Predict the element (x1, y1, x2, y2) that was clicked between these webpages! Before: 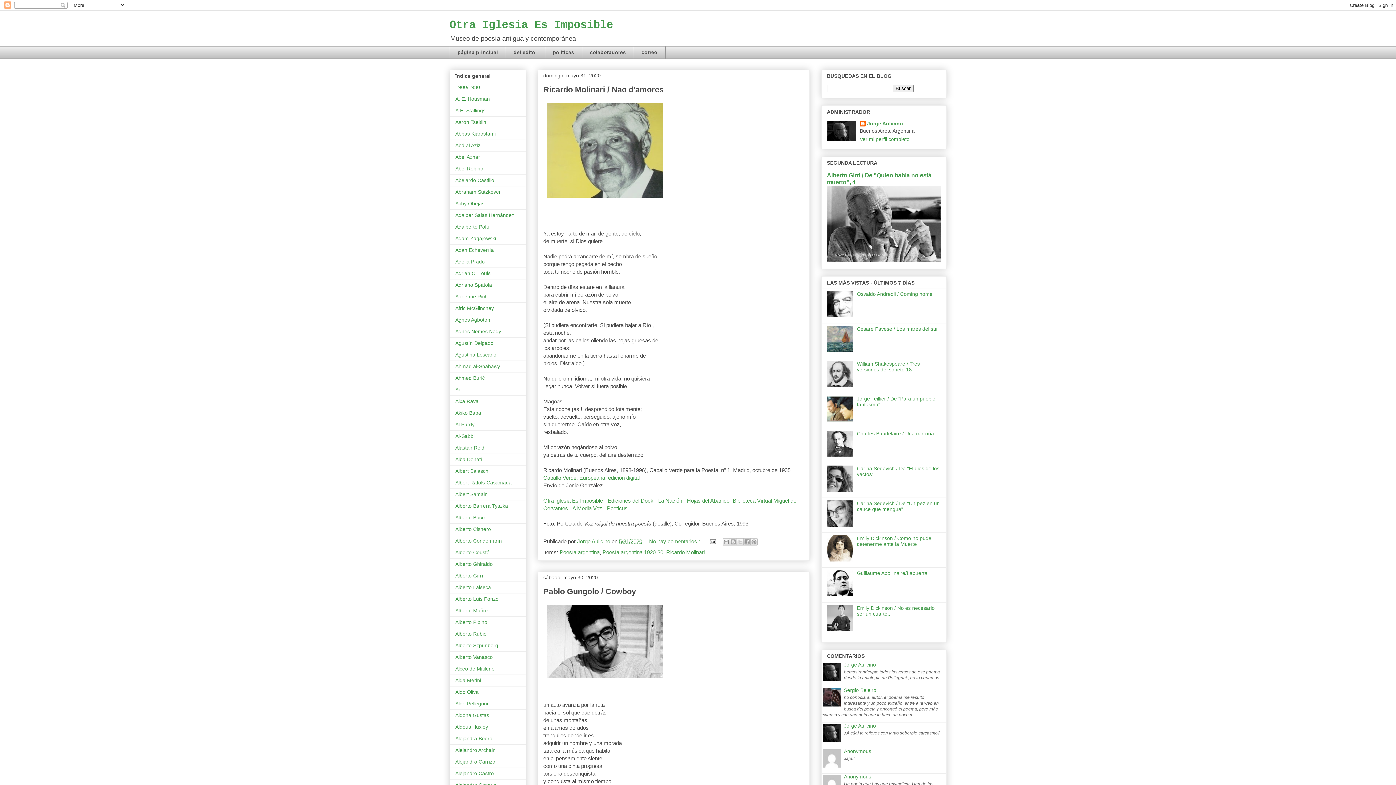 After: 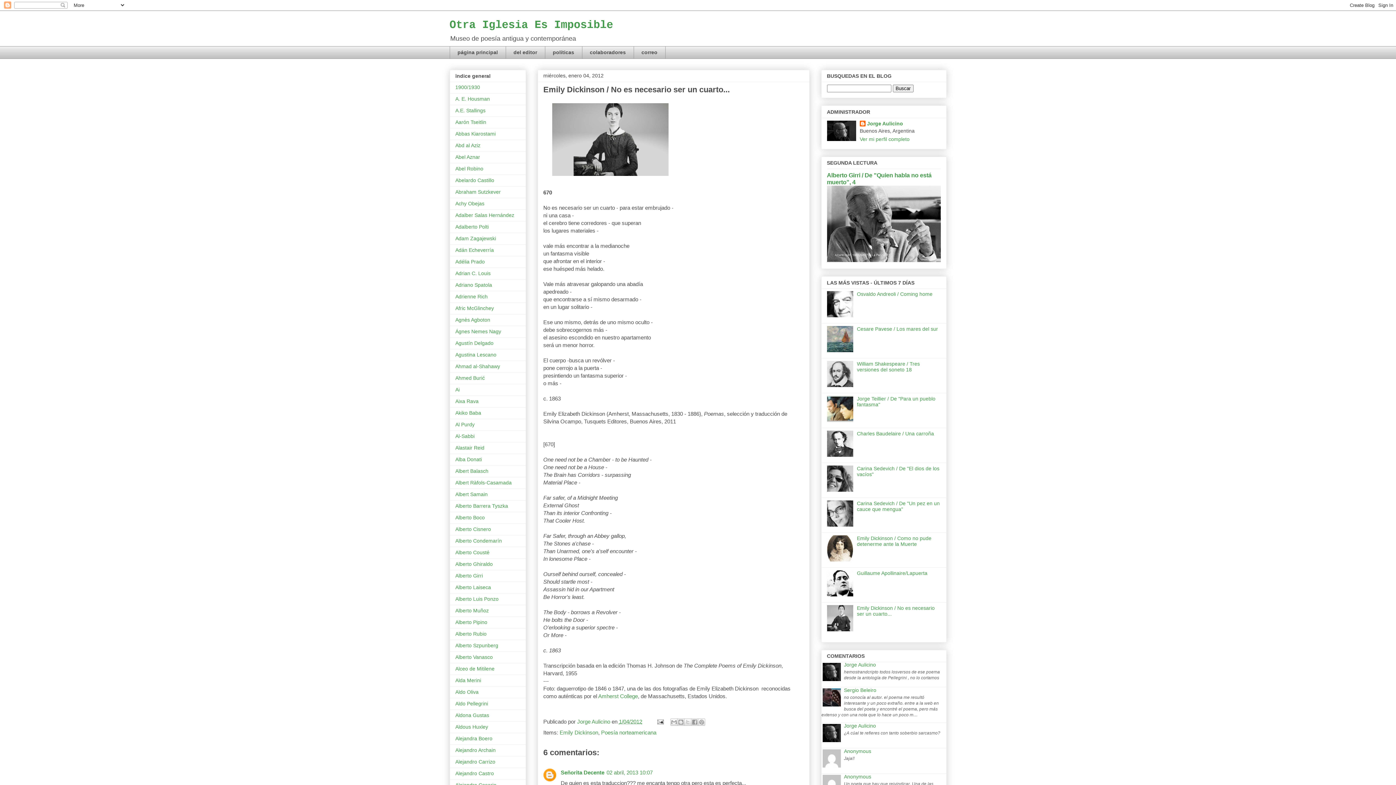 Action: bbox: (857, 605, 934, 617) label: Emily Dickinson / No es necesario ser un cuarto...